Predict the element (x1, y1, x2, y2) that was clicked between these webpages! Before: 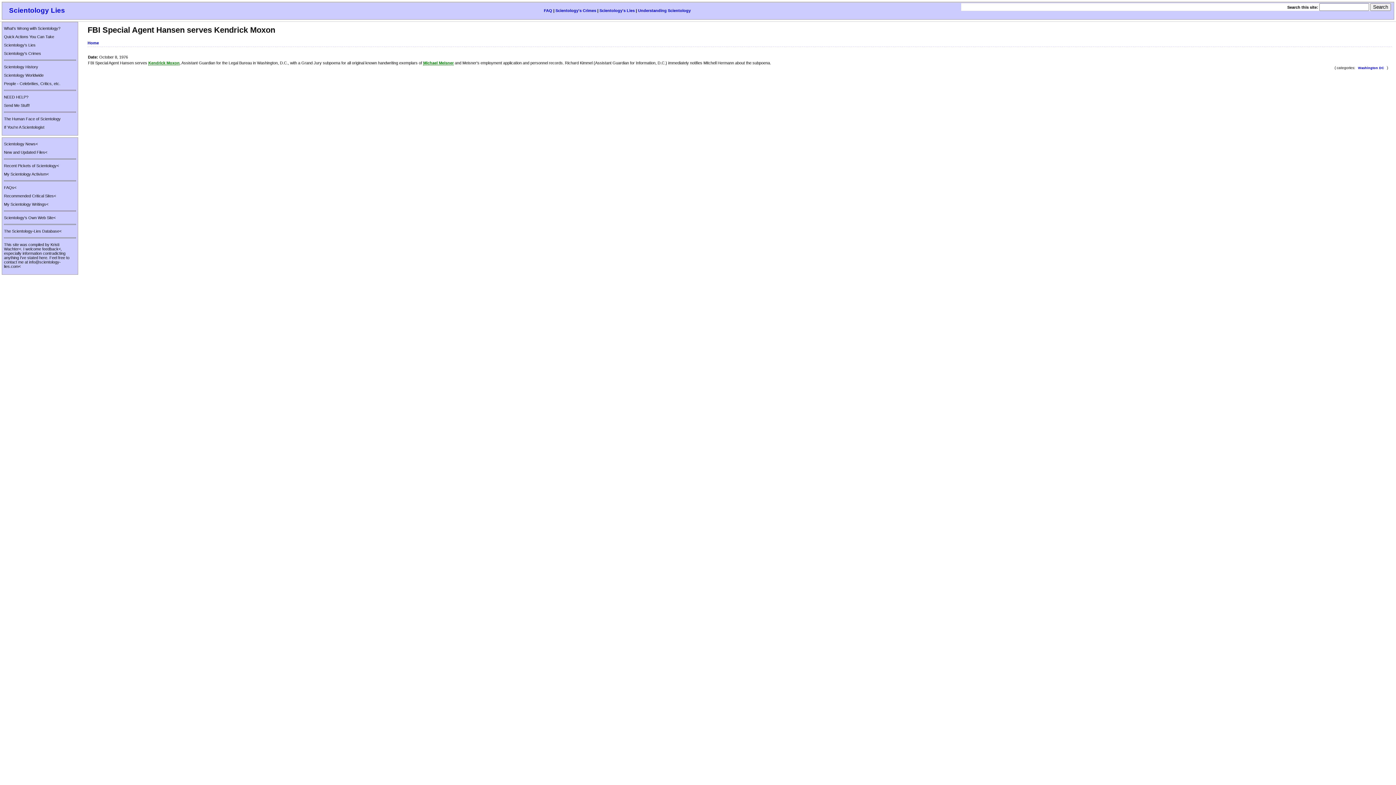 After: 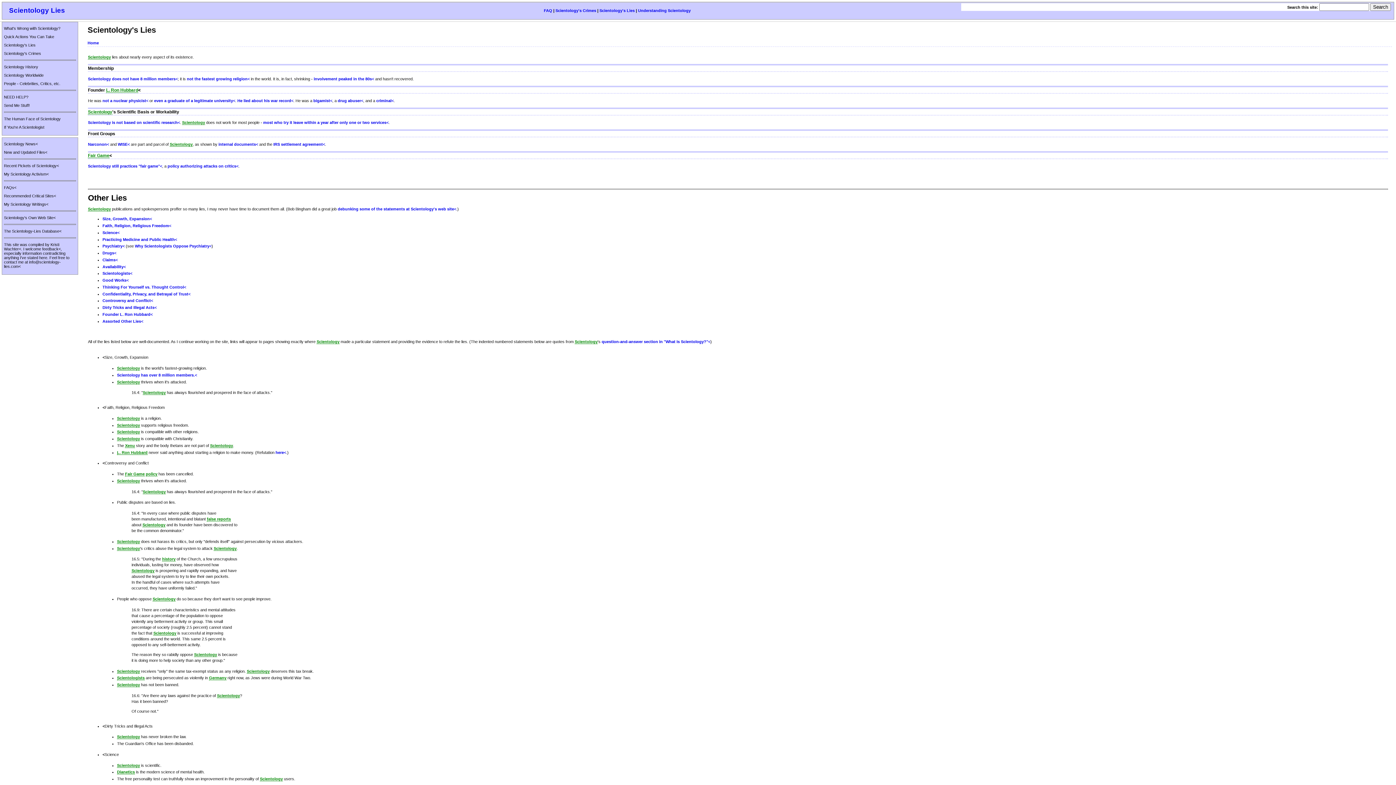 Action: label: Scientology's Lies bbox: (4, 42, 35, 47)